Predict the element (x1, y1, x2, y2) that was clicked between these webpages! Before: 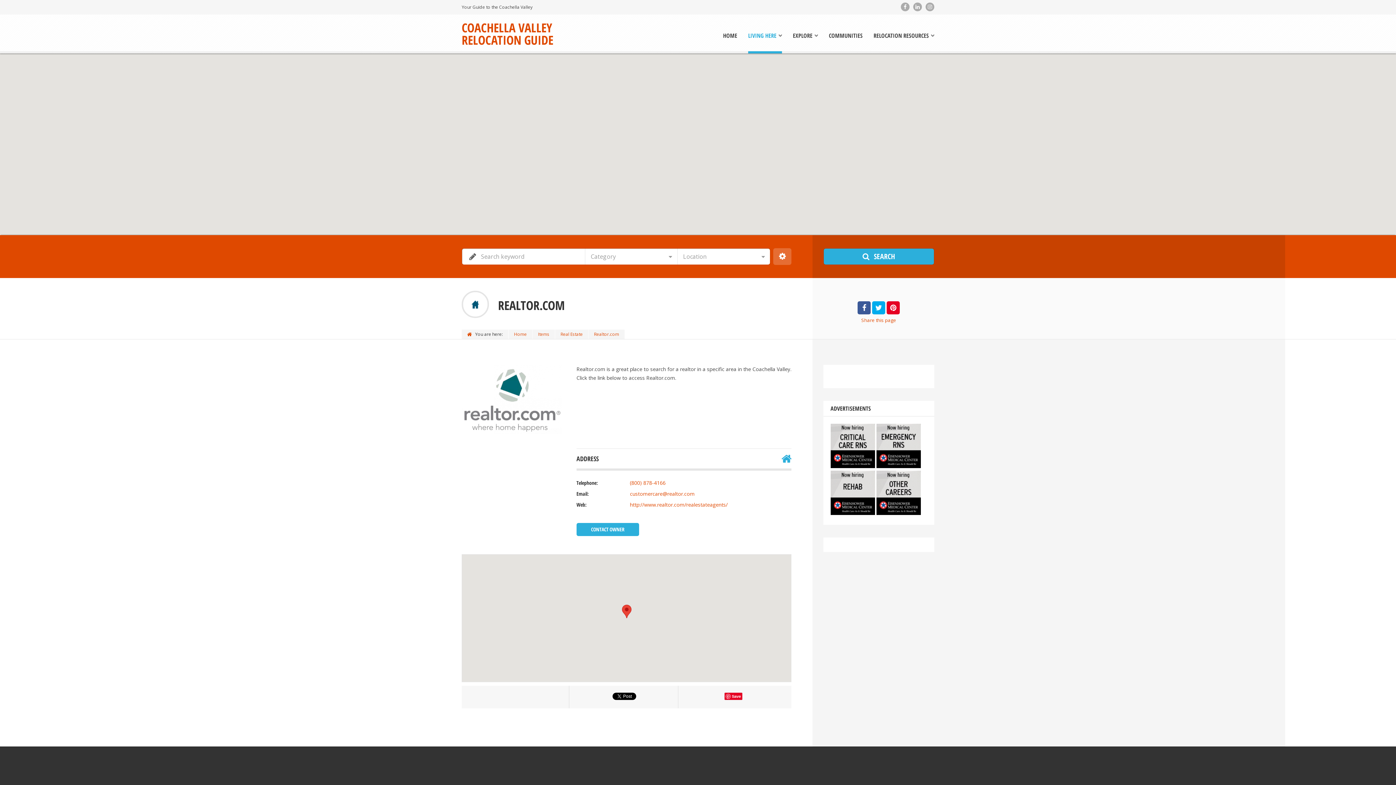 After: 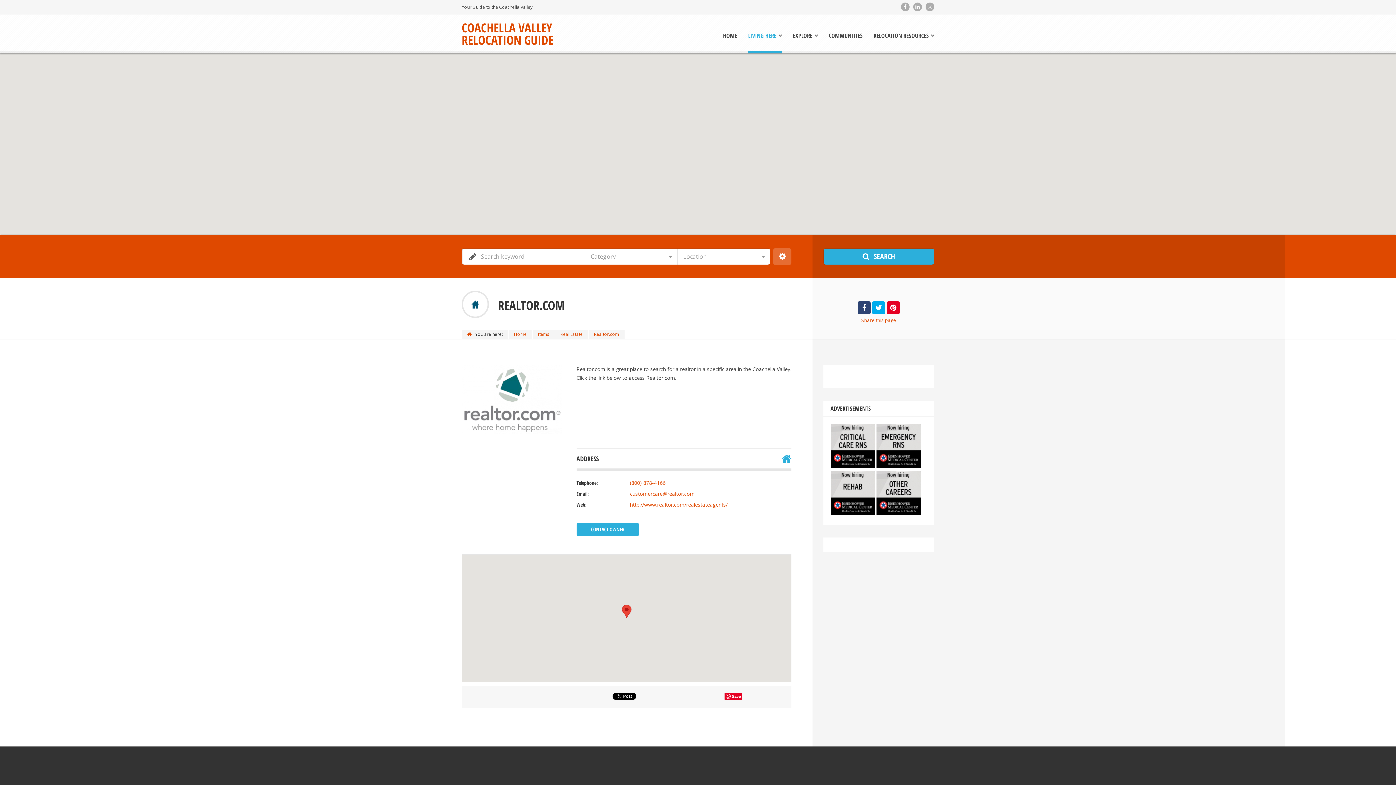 Action: bbox: (857, 305, 871, 312)